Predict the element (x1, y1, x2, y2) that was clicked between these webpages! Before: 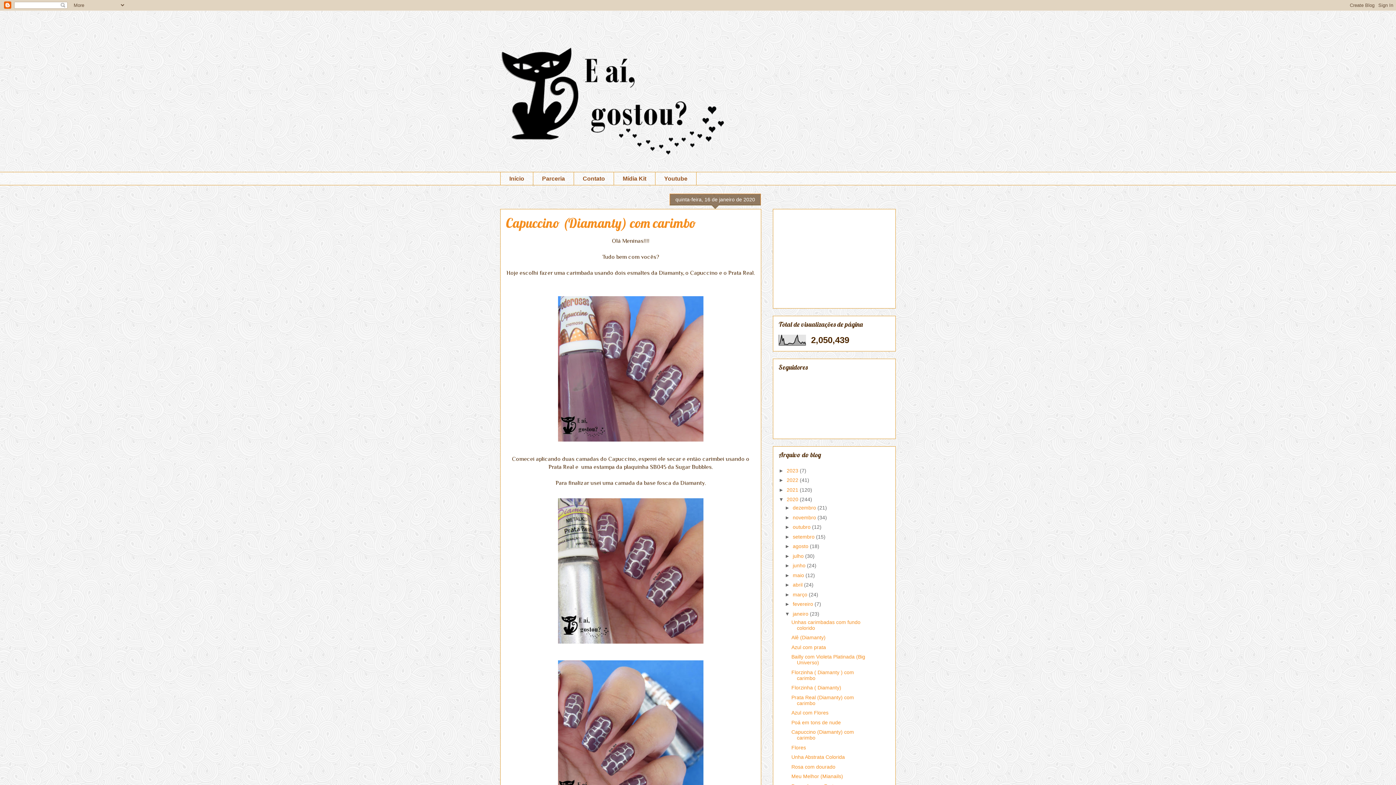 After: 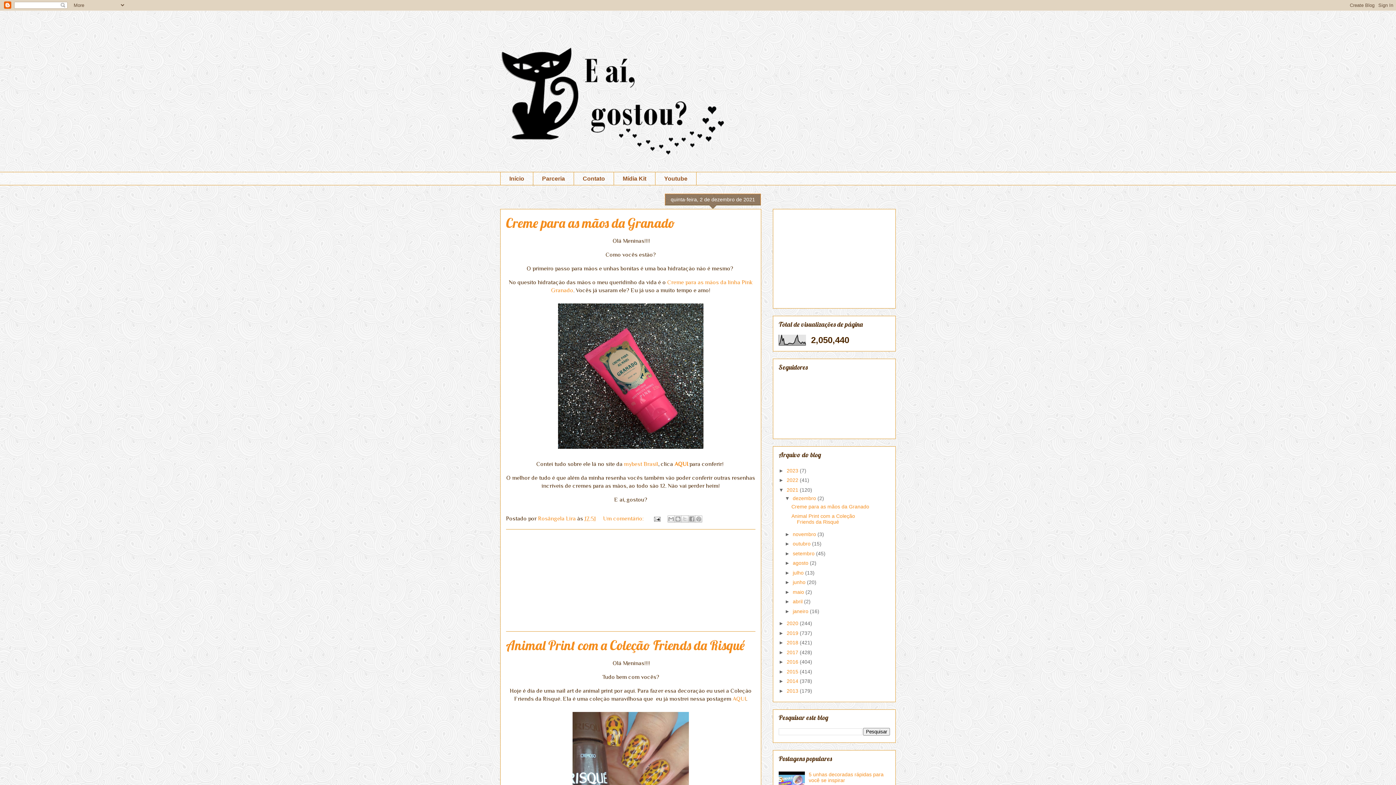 Action: label: 2021  bbox: (786, 487, 800, 492)